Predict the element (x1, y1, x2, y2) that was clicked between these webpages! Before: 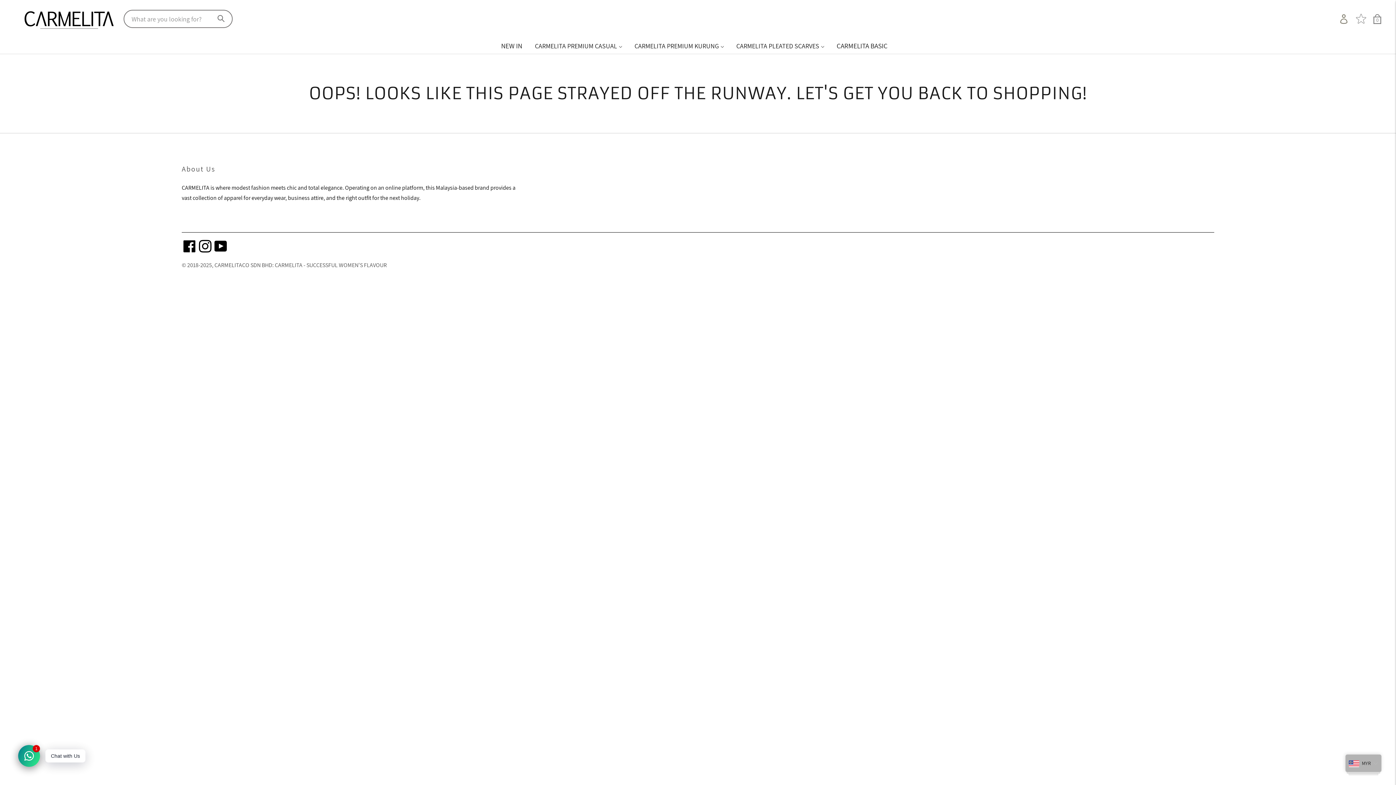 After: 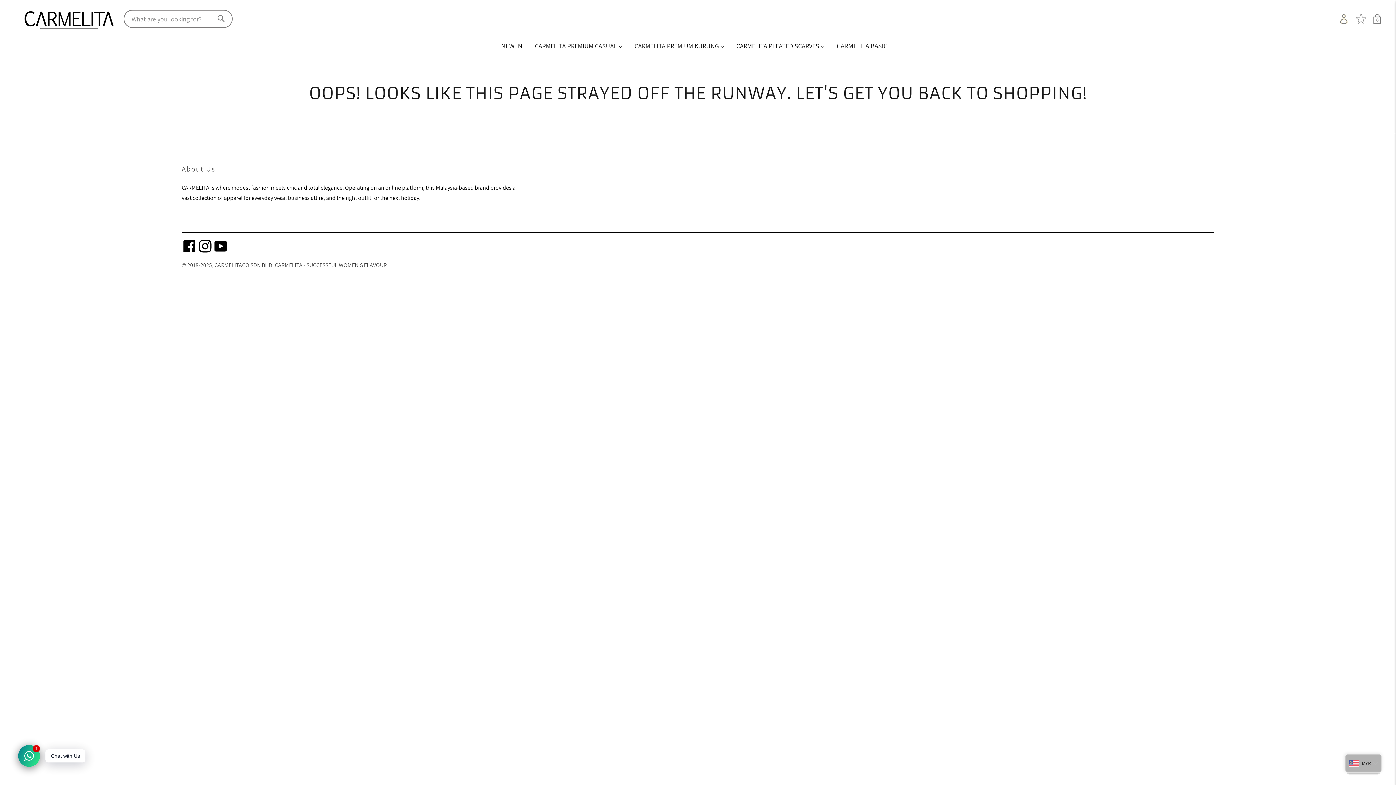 Action: bbox: (1373, 10, 1381, 26) label: 0